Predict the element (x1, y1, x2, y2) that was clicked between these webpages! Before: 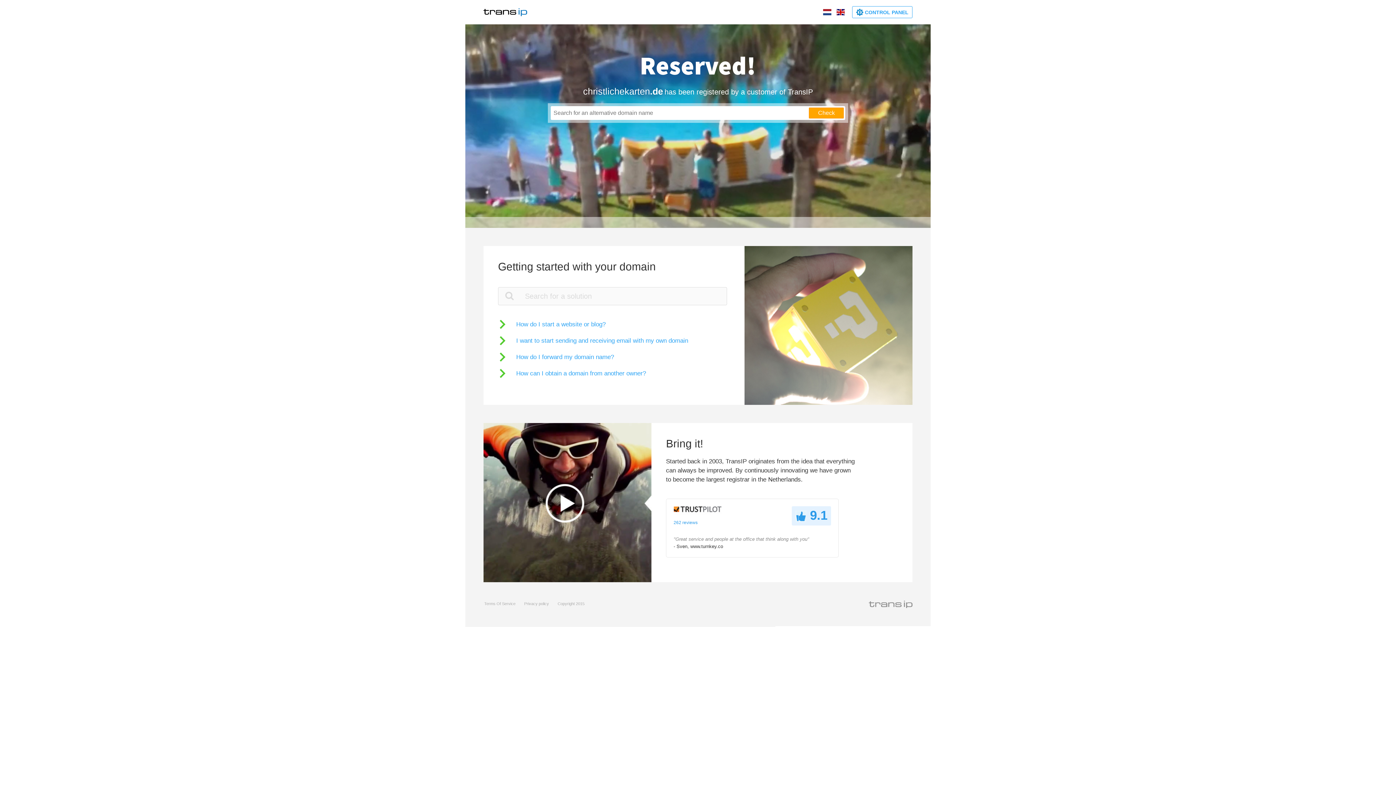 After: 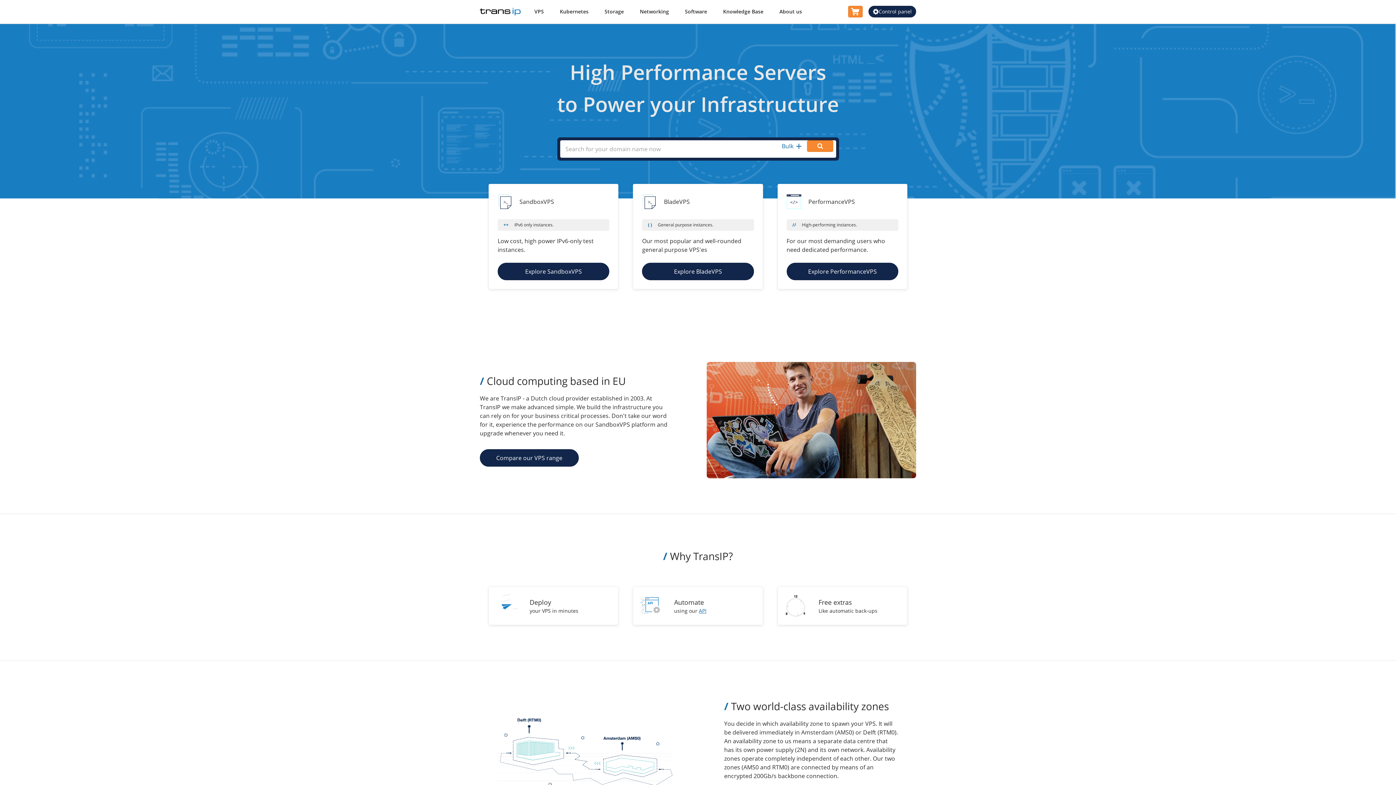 Action: bbox: (869, 601, 912, 607)